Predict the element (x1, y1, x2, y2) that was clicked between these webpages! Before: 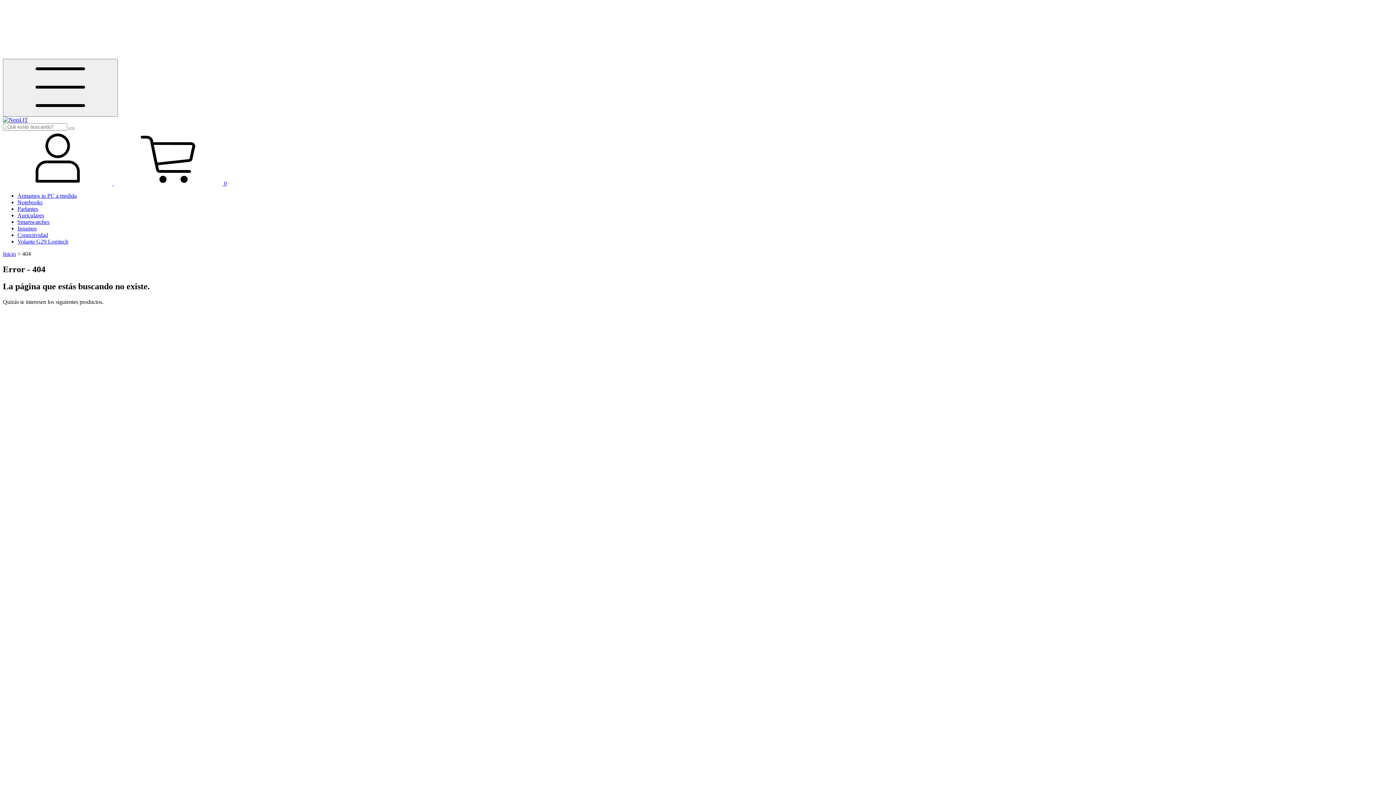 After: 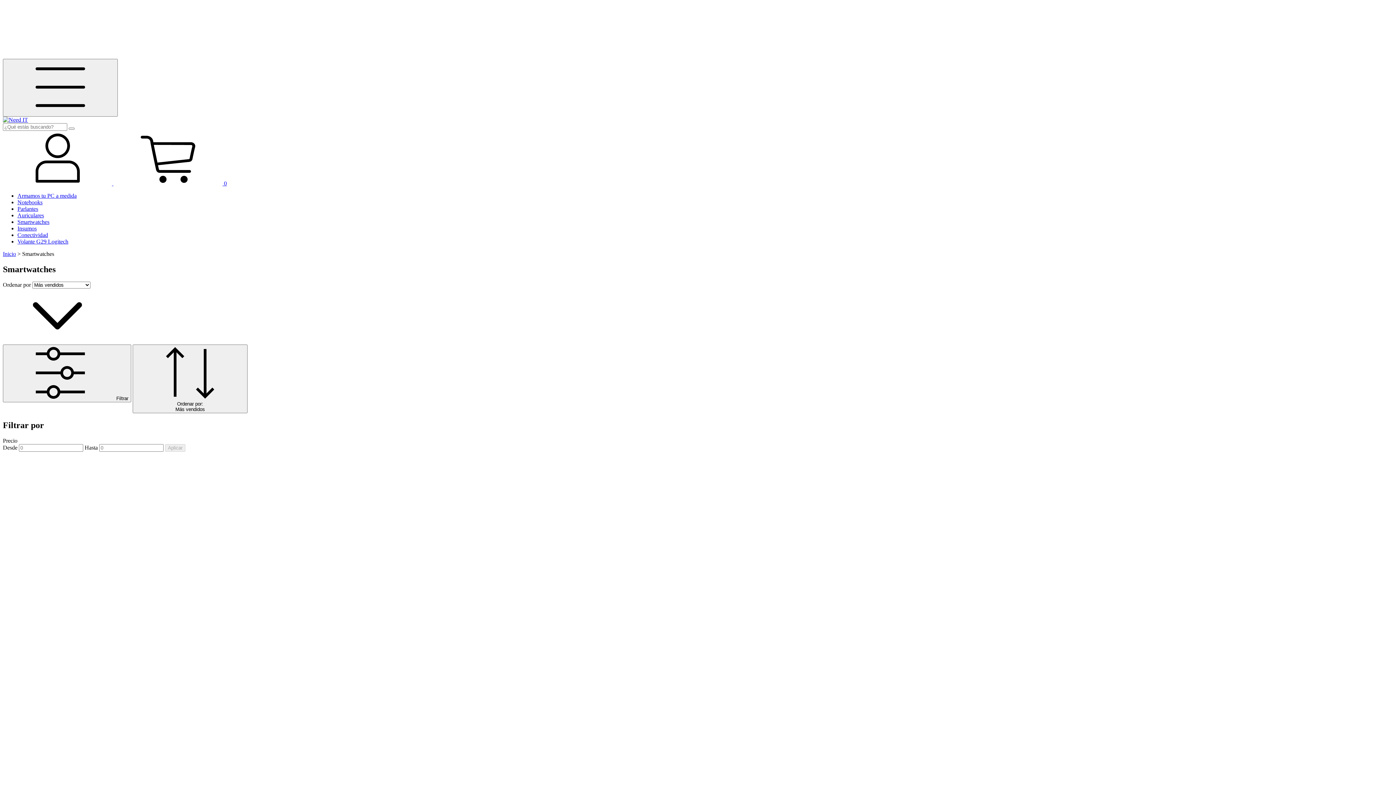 Action: bbox: (17, 218, 49, 225) label: Smartwatches